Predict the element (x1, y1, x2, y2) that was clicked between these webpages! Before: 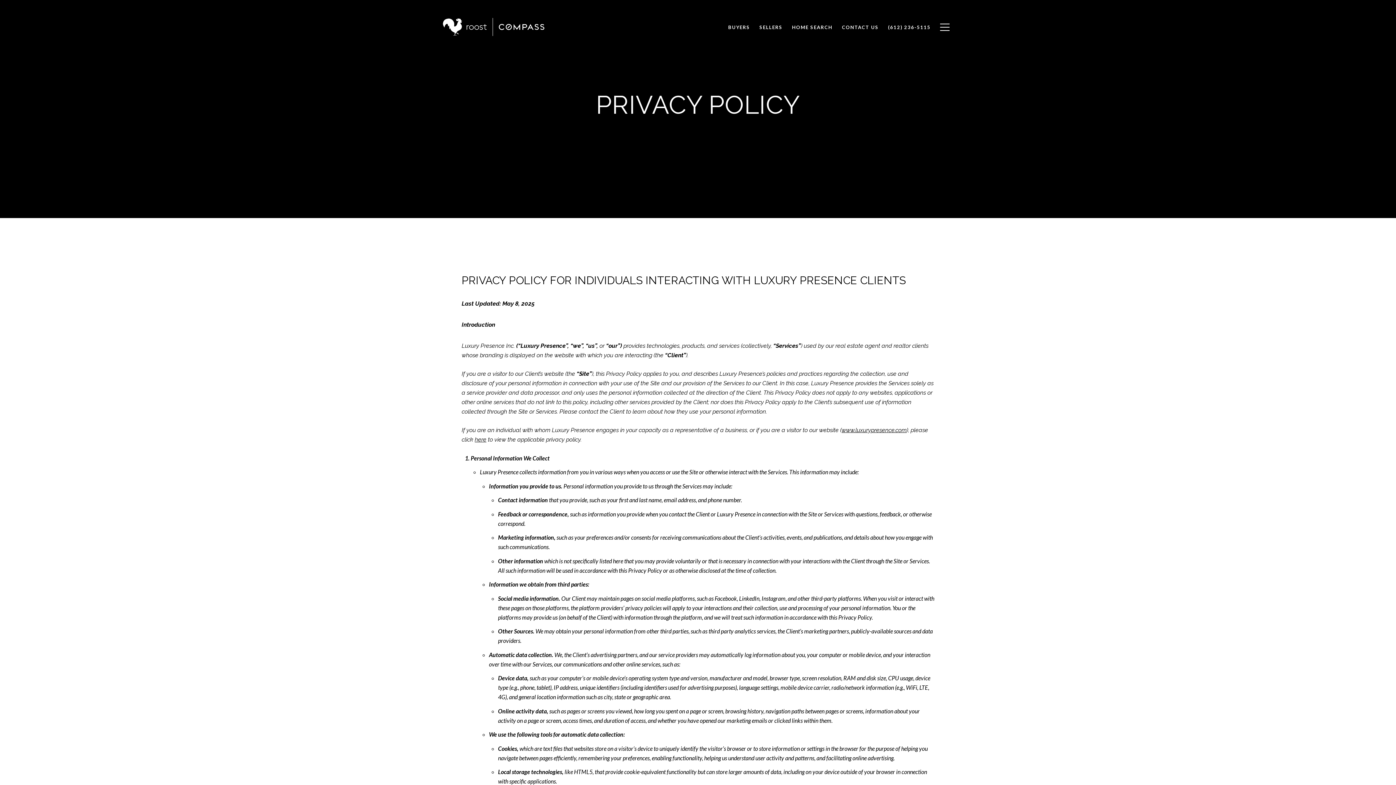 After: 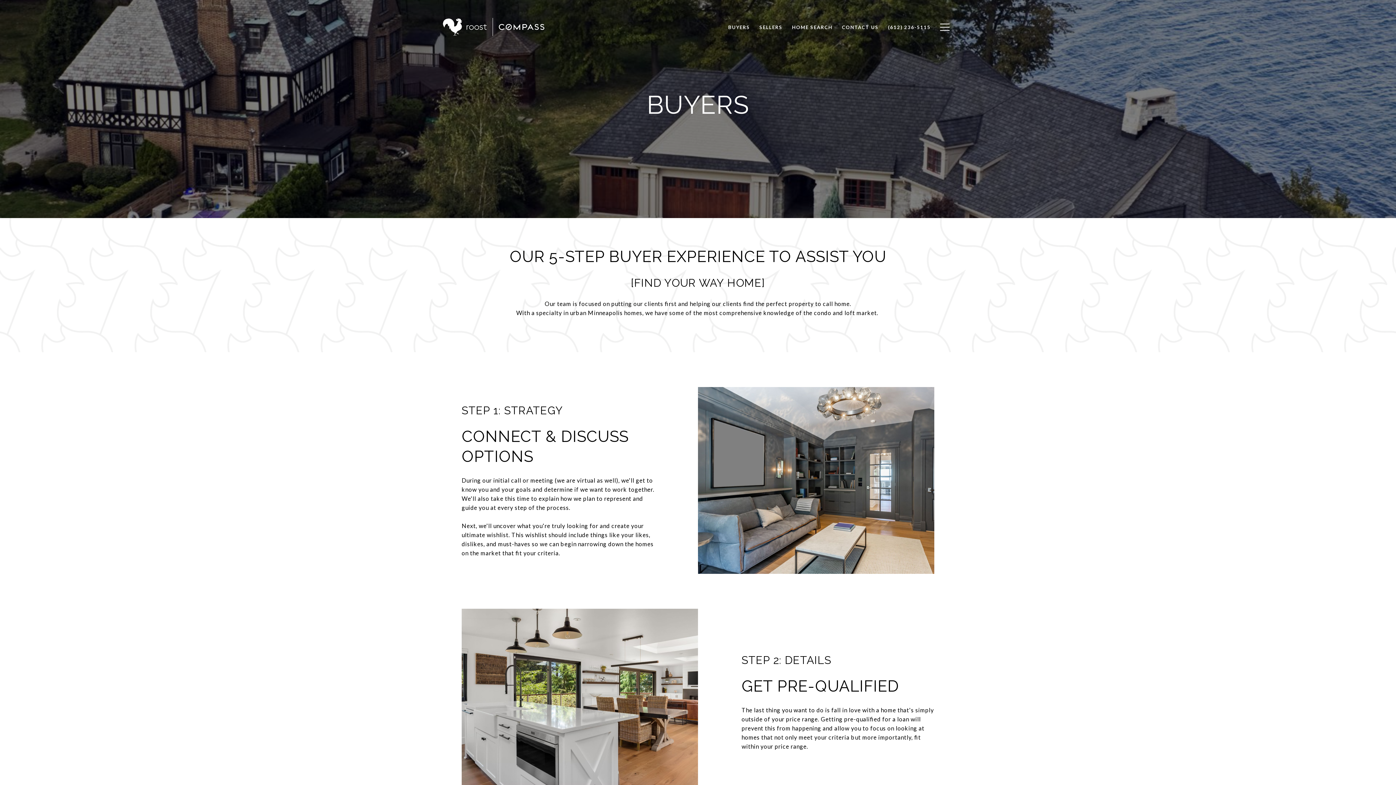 Action: label: BUYERS bbox: (723, 20, 754, 34)